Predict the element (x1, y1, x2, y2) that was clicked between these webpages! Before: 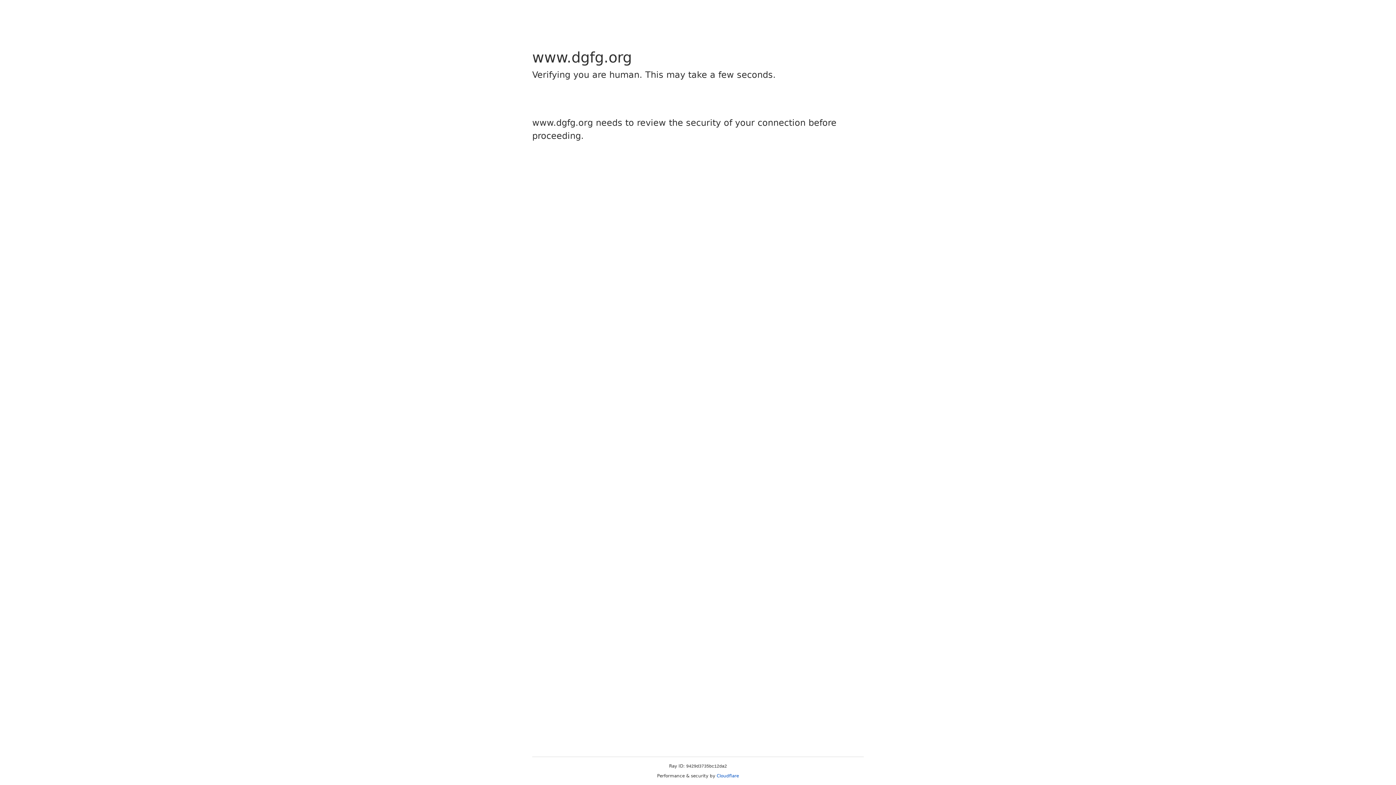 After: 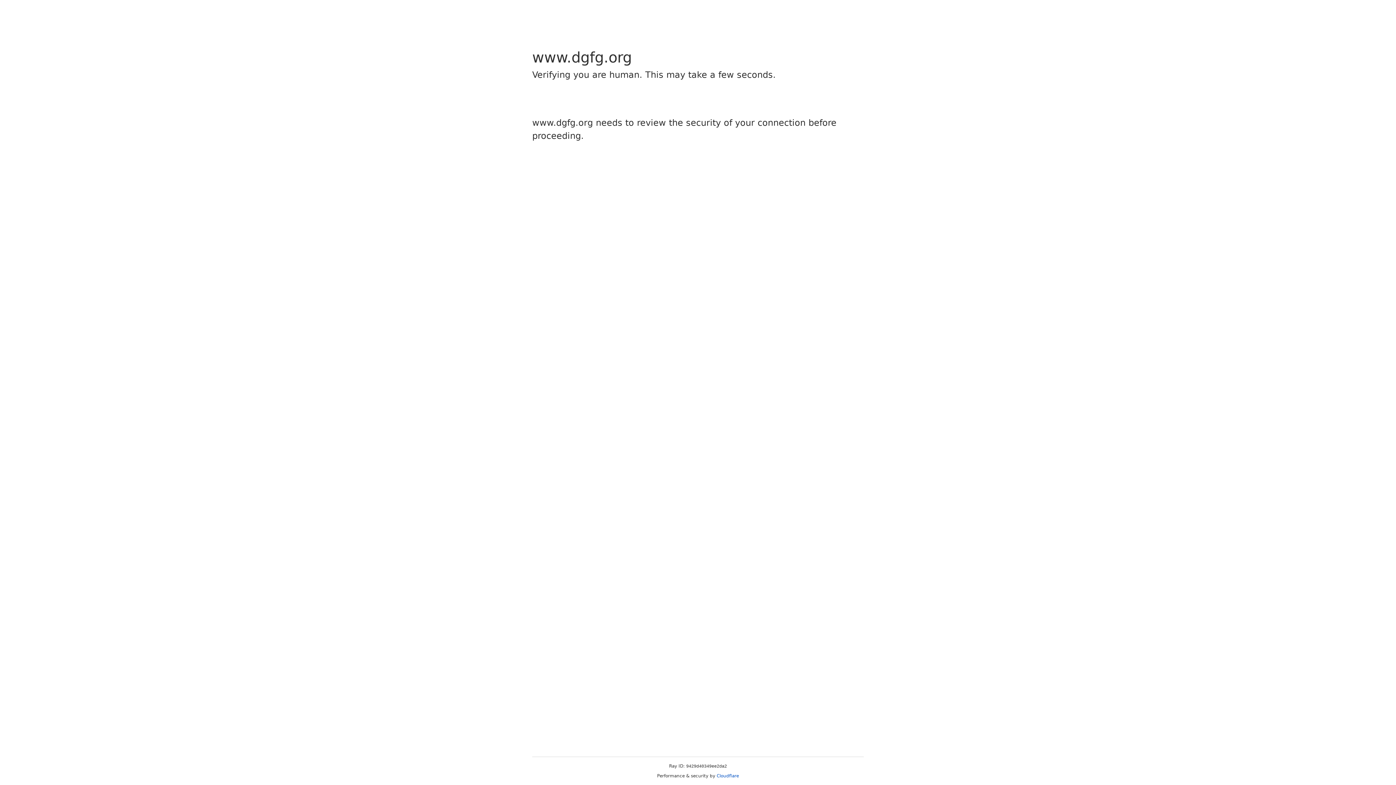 Action: bbox: (716, 773, 739, 778) label: Cloudflare